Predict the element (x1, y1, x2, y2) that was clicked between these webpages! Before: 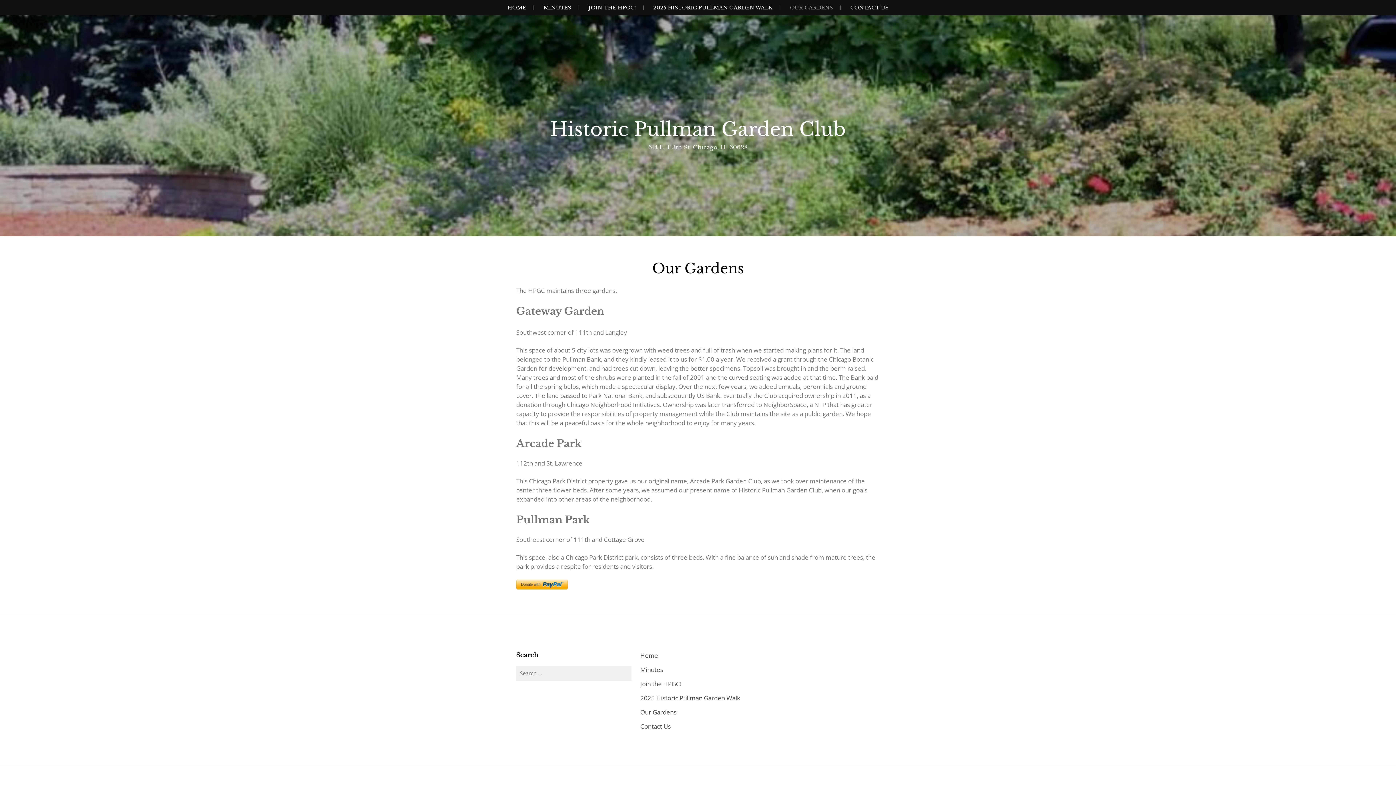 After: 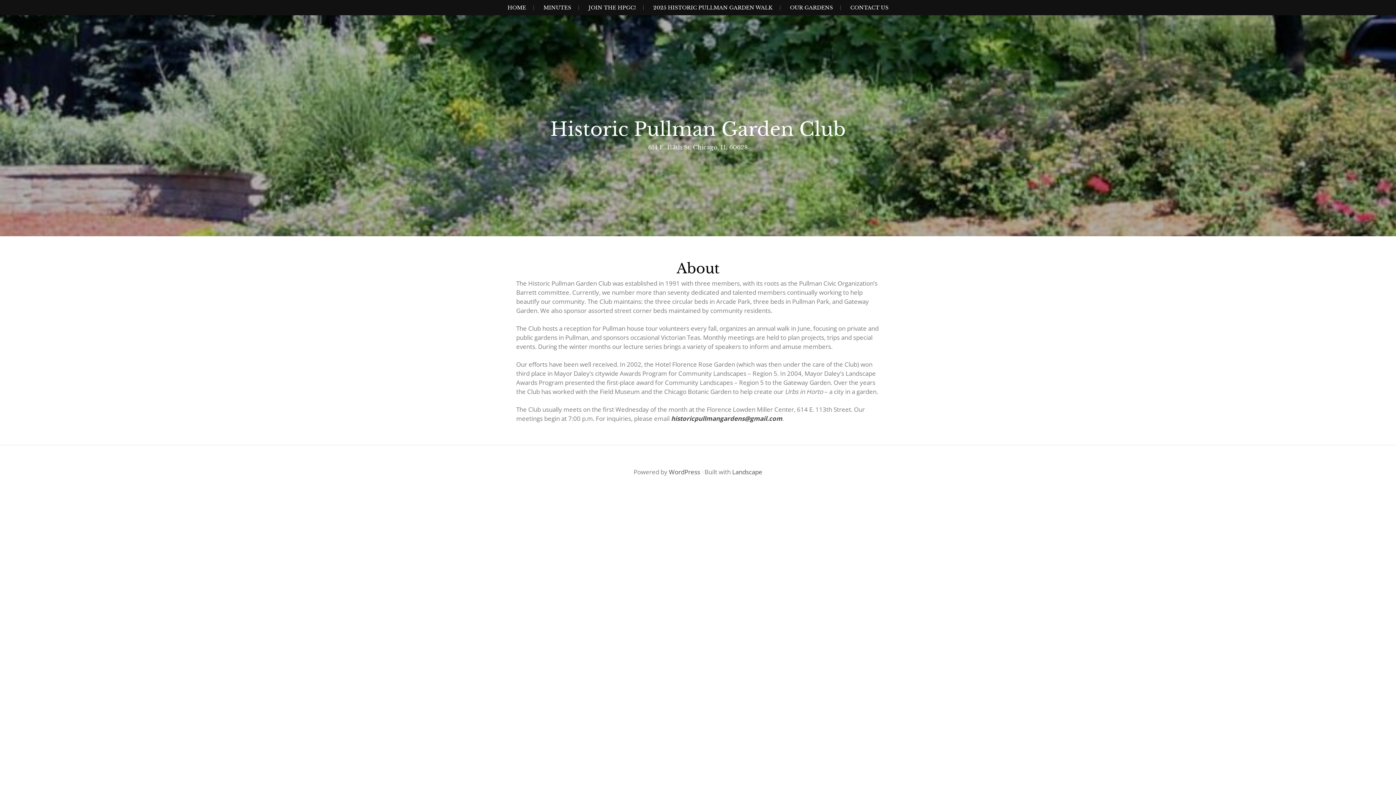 Action: label: Historic Pullman Garden Club bbox: (550, 117, 846, 141)